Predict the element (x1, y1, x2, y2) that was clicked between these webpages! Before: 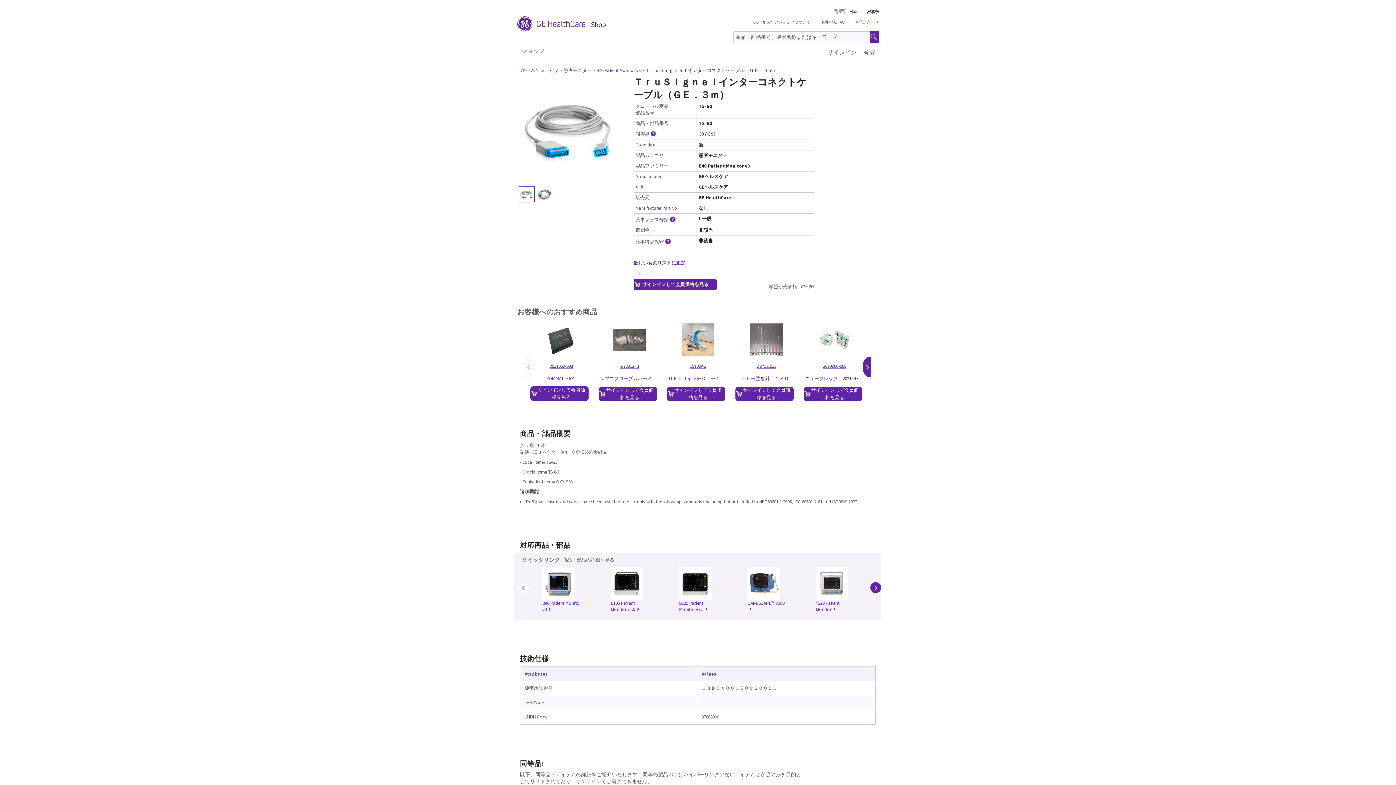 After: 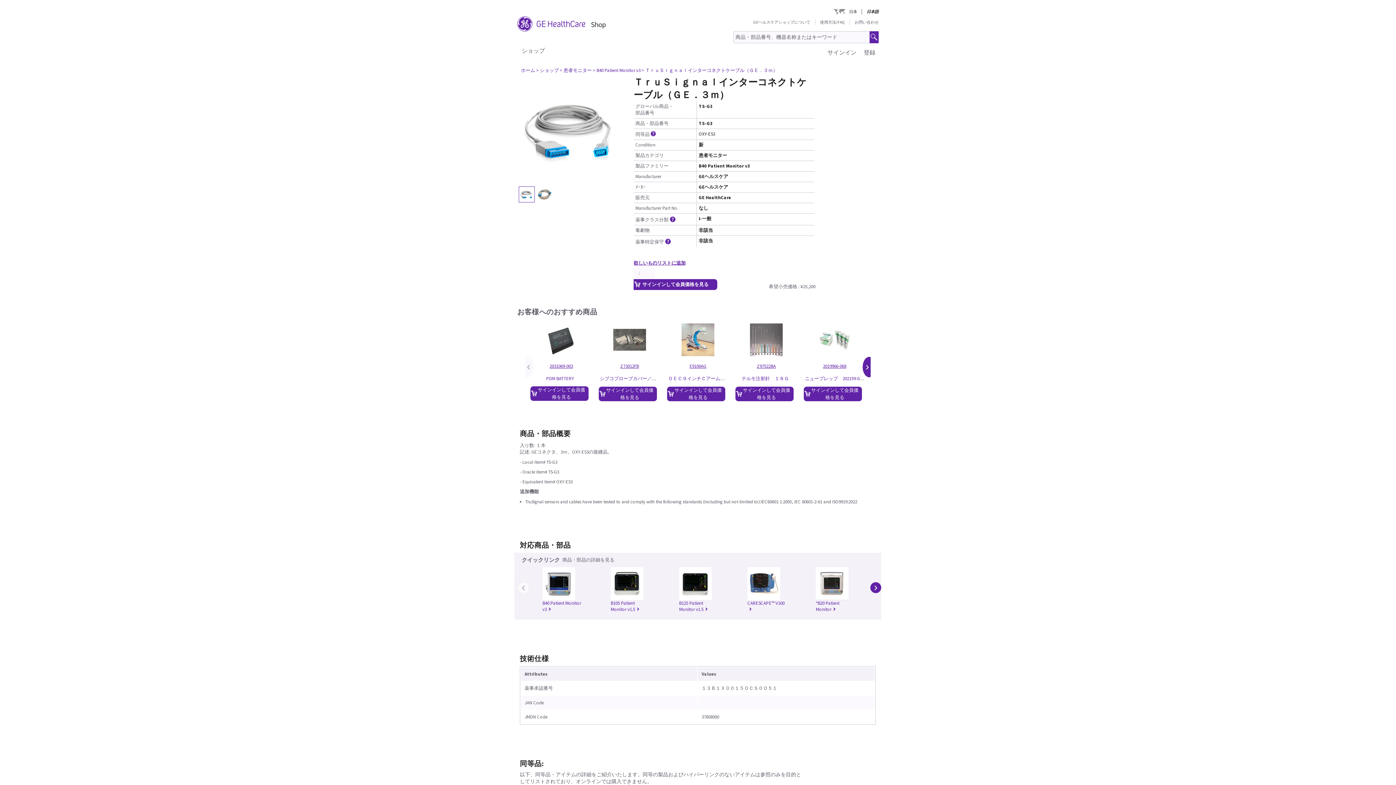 Action: bbox: (816, 567, 848, 600)